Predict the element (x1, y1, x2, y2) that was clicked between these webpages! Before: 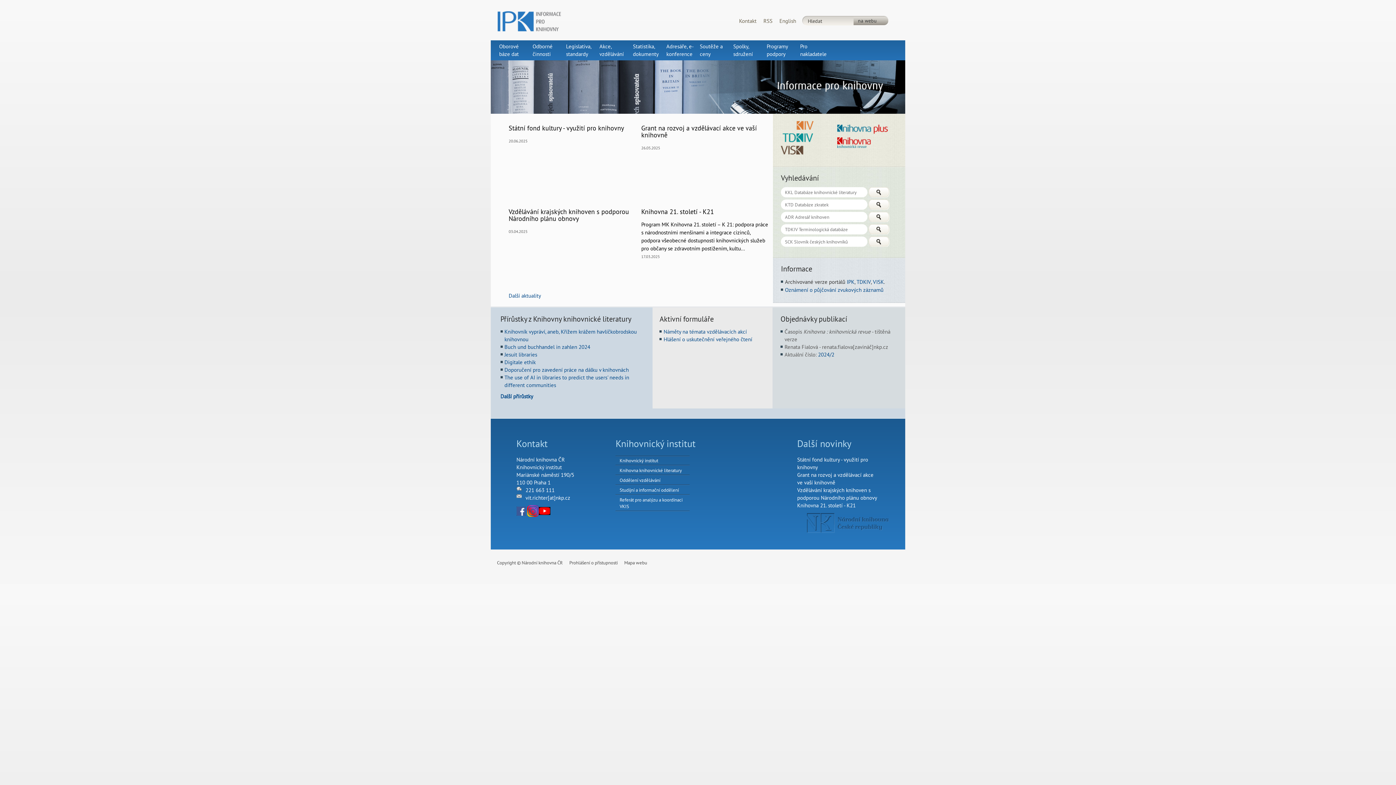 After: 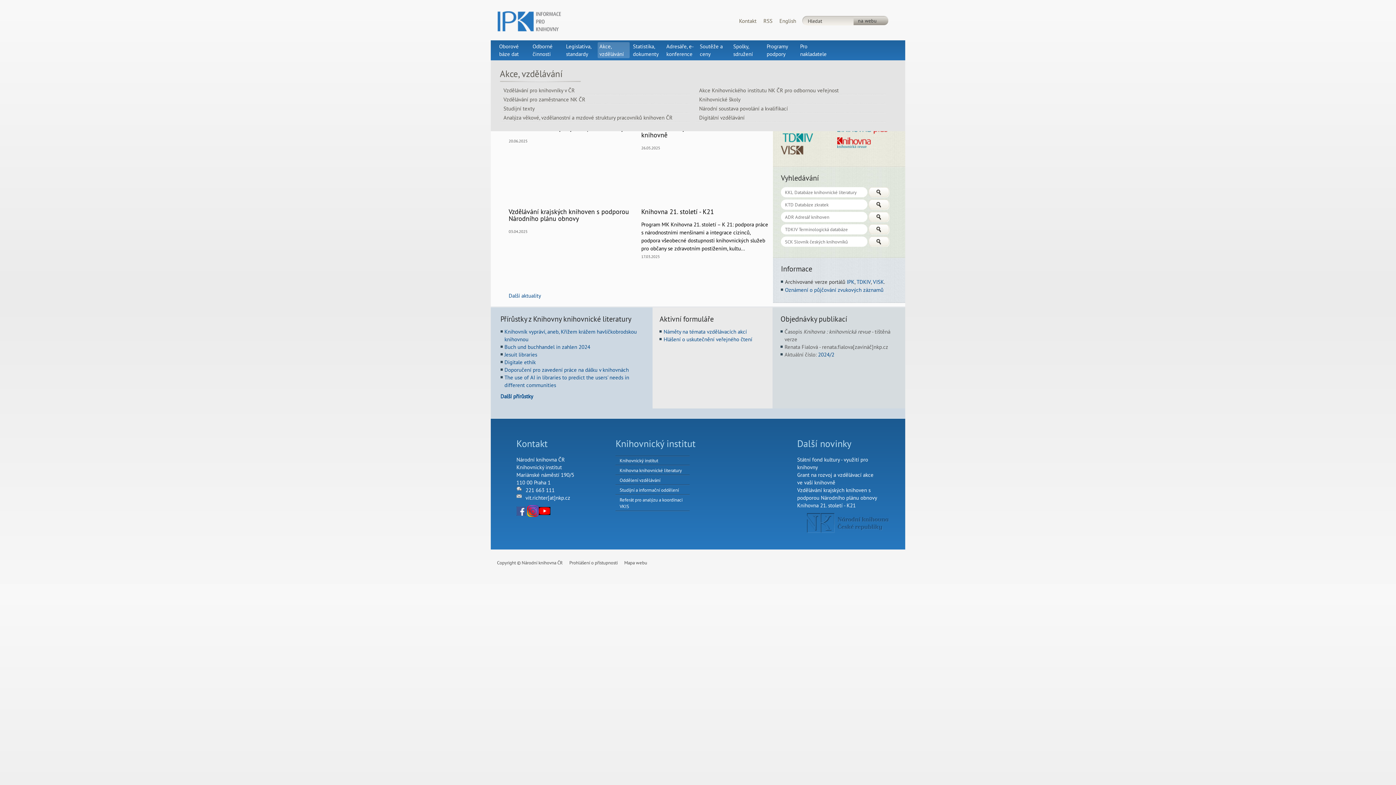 Action: bbox: (597, 42, 629, 58) label: Akce, vzdělávání